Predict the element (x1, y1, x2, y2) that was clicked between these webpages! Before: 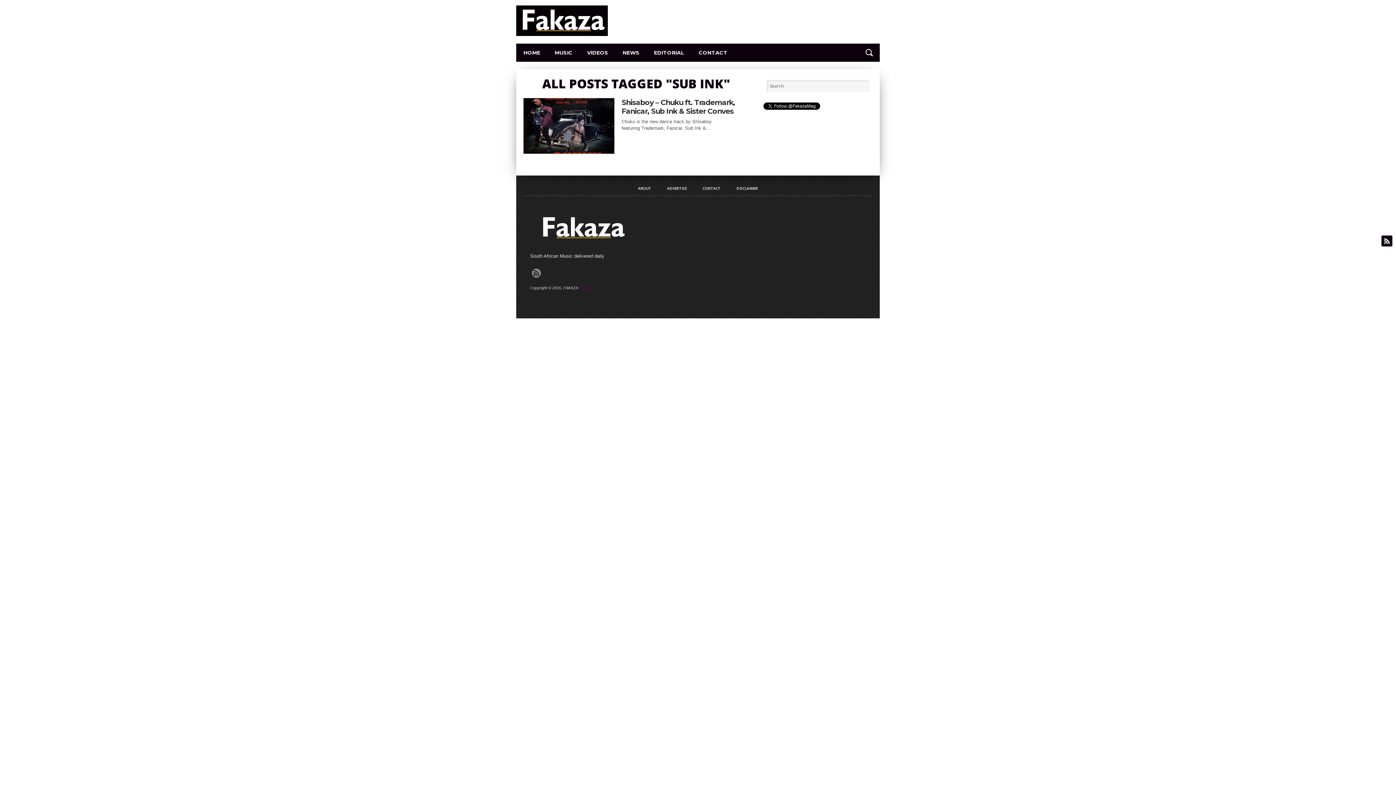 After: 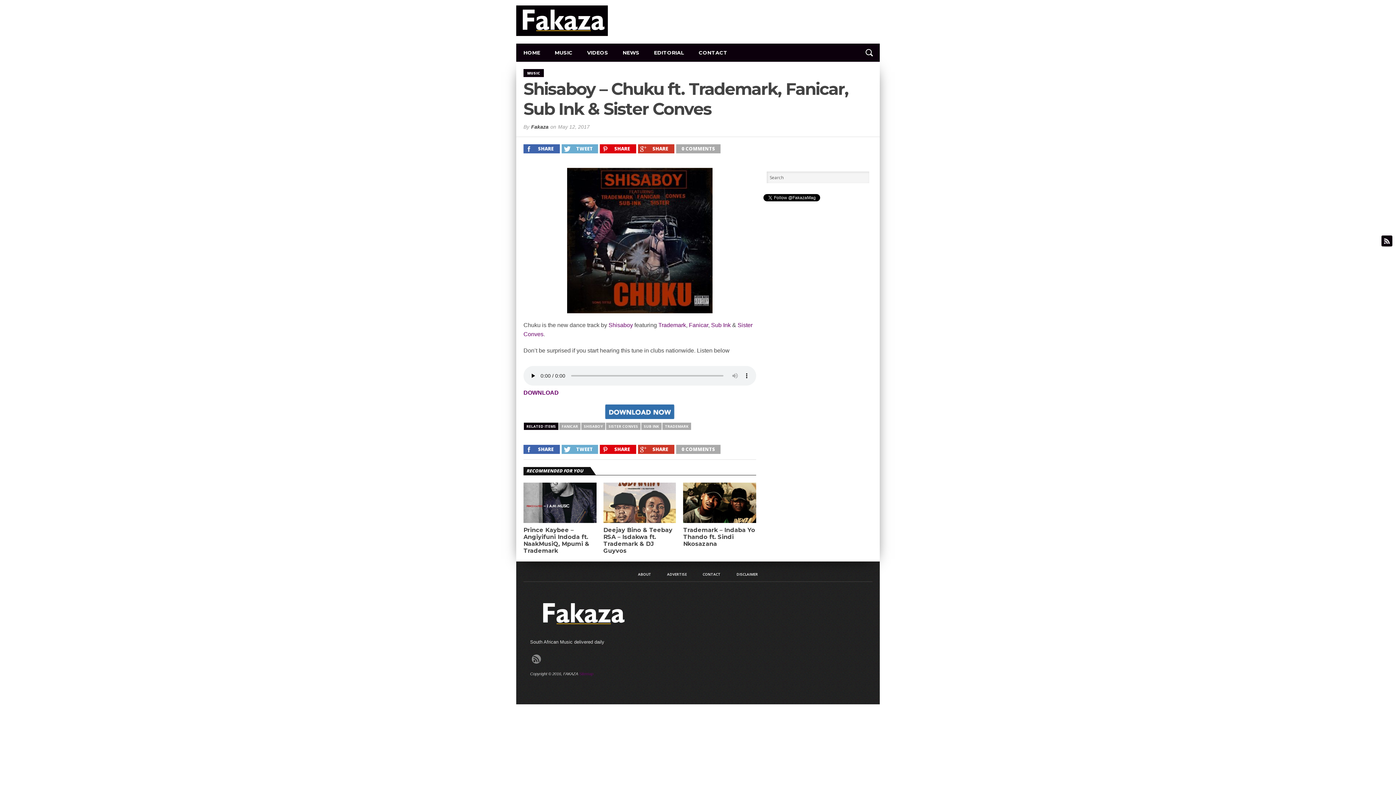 Action: bbox: (523, 148, 614, 154)